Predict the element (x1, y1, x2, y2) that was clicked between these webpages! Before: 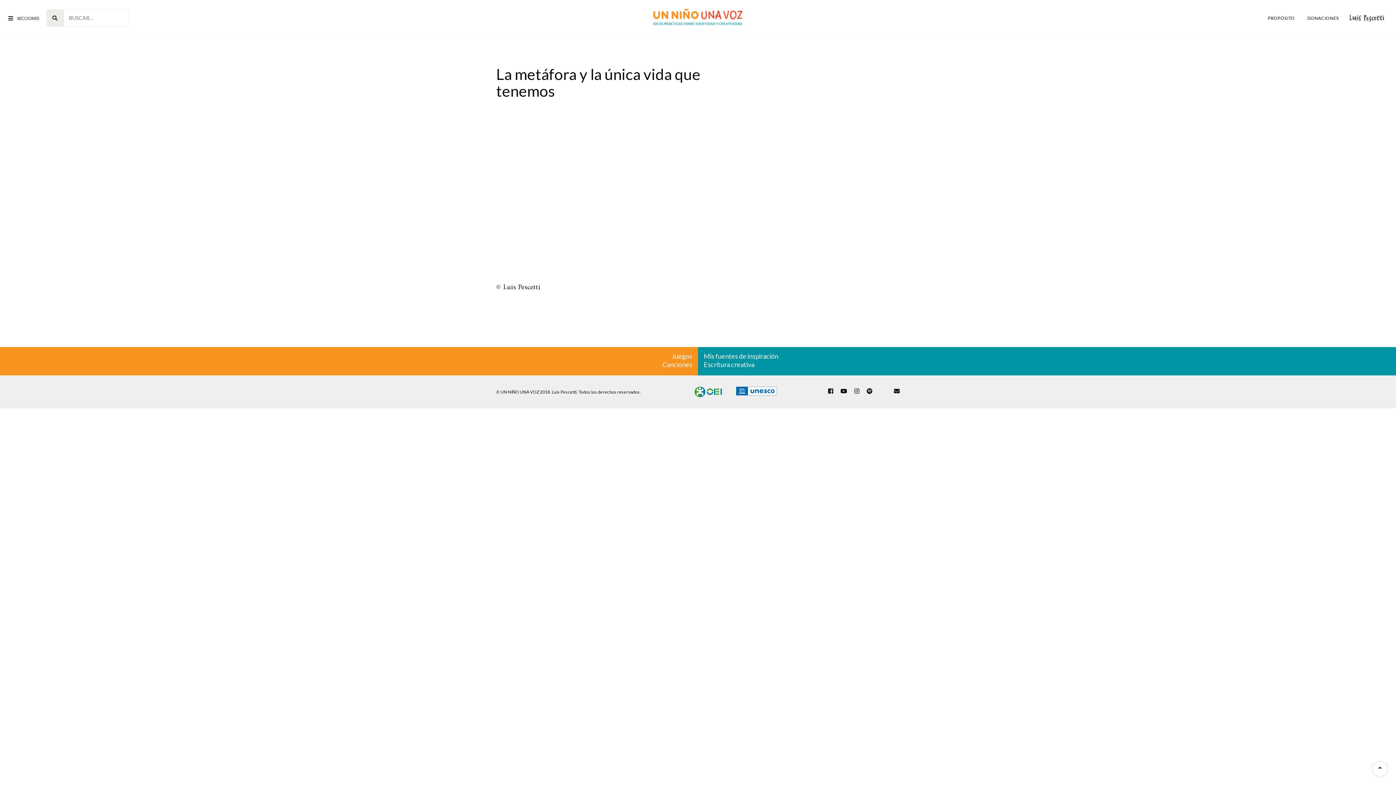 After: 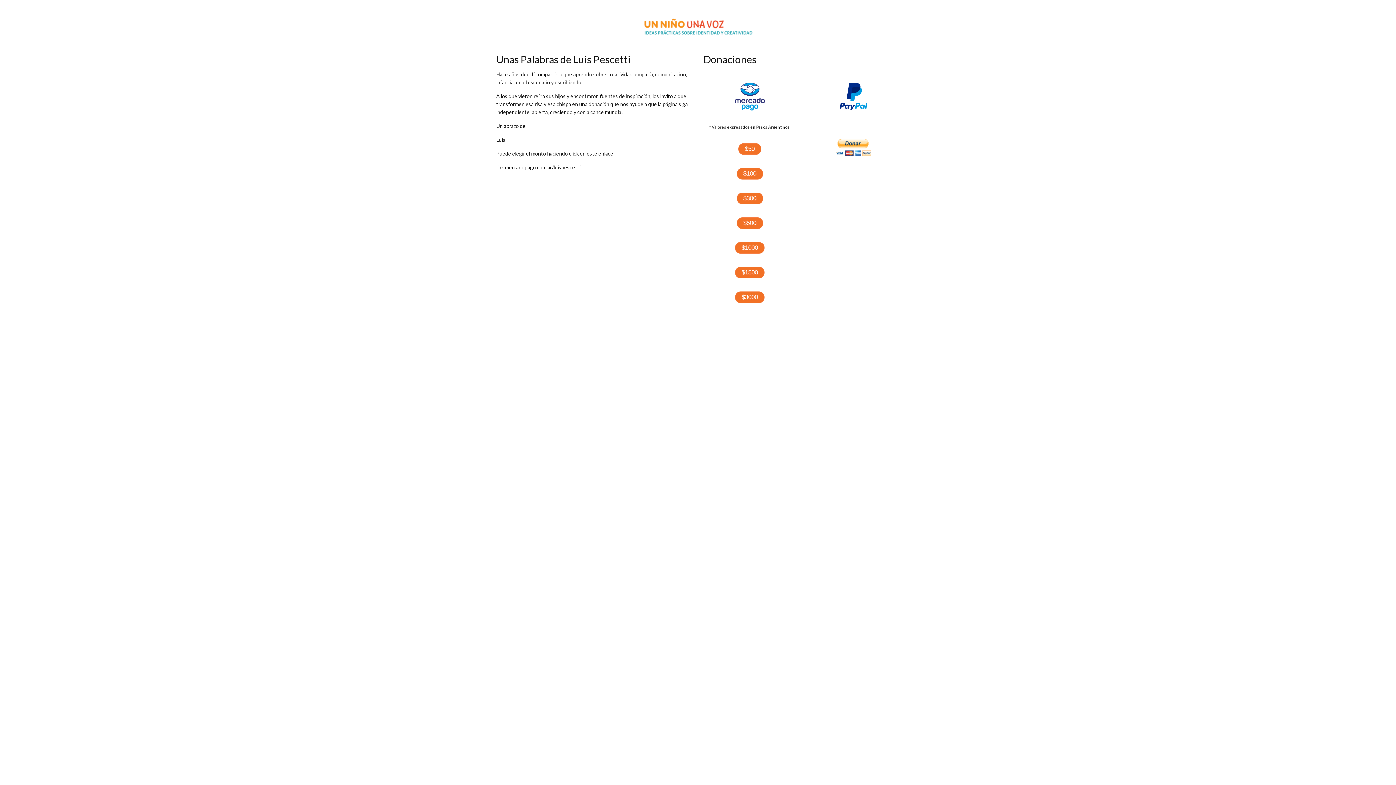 Action: label: DONACIONES bbox: (1305, 0, 1341, 36)